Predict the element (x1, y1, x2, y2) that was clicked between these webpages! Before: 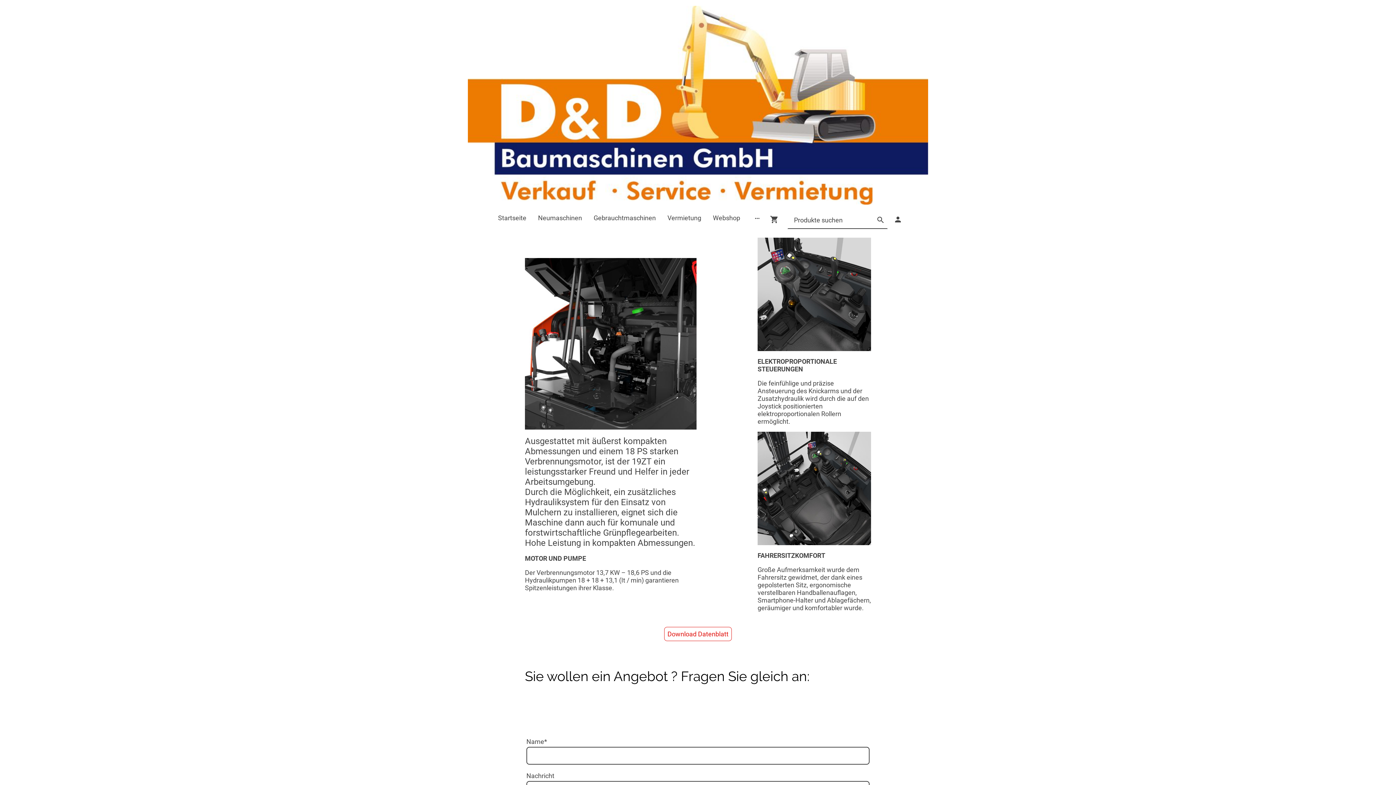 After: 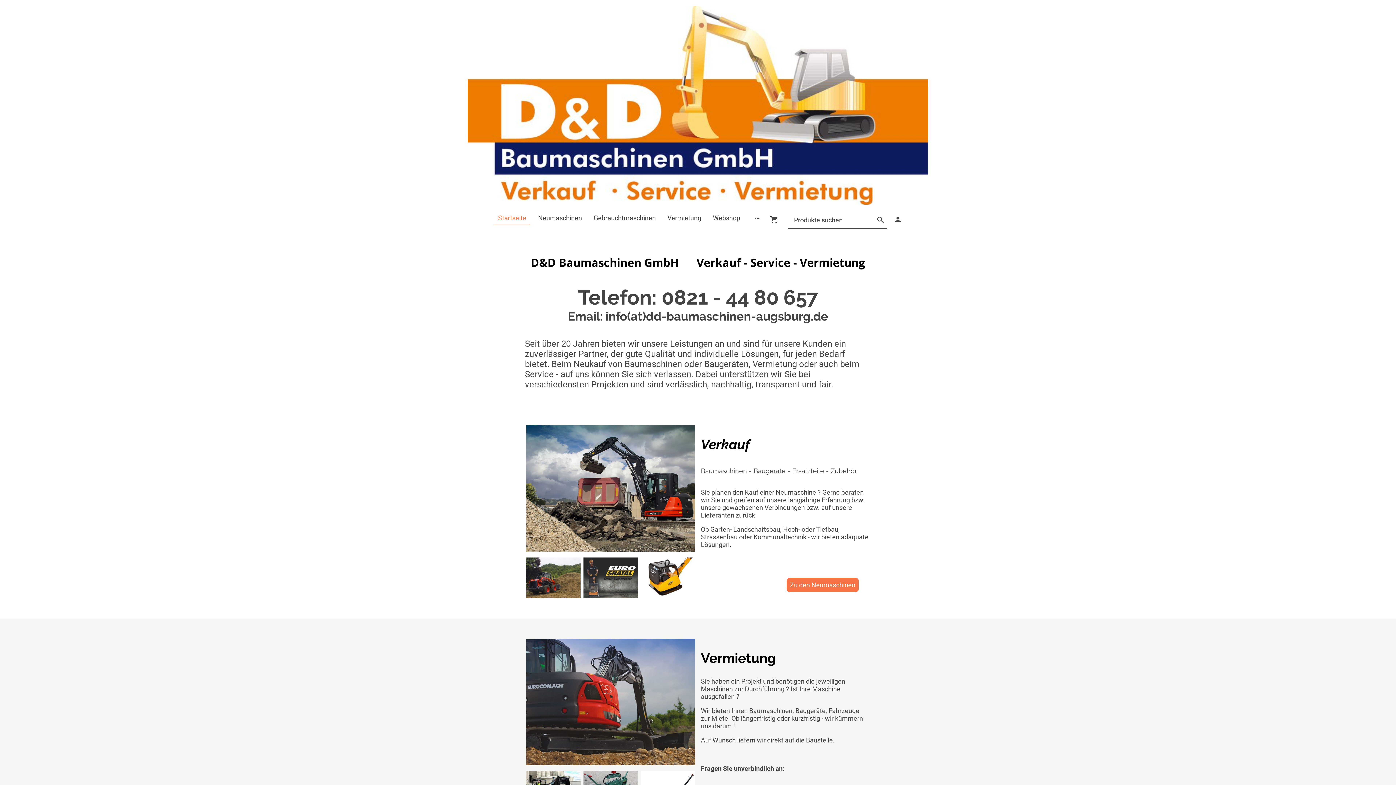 Action: label: Startseite bbox: (494, 211, 530, 224)